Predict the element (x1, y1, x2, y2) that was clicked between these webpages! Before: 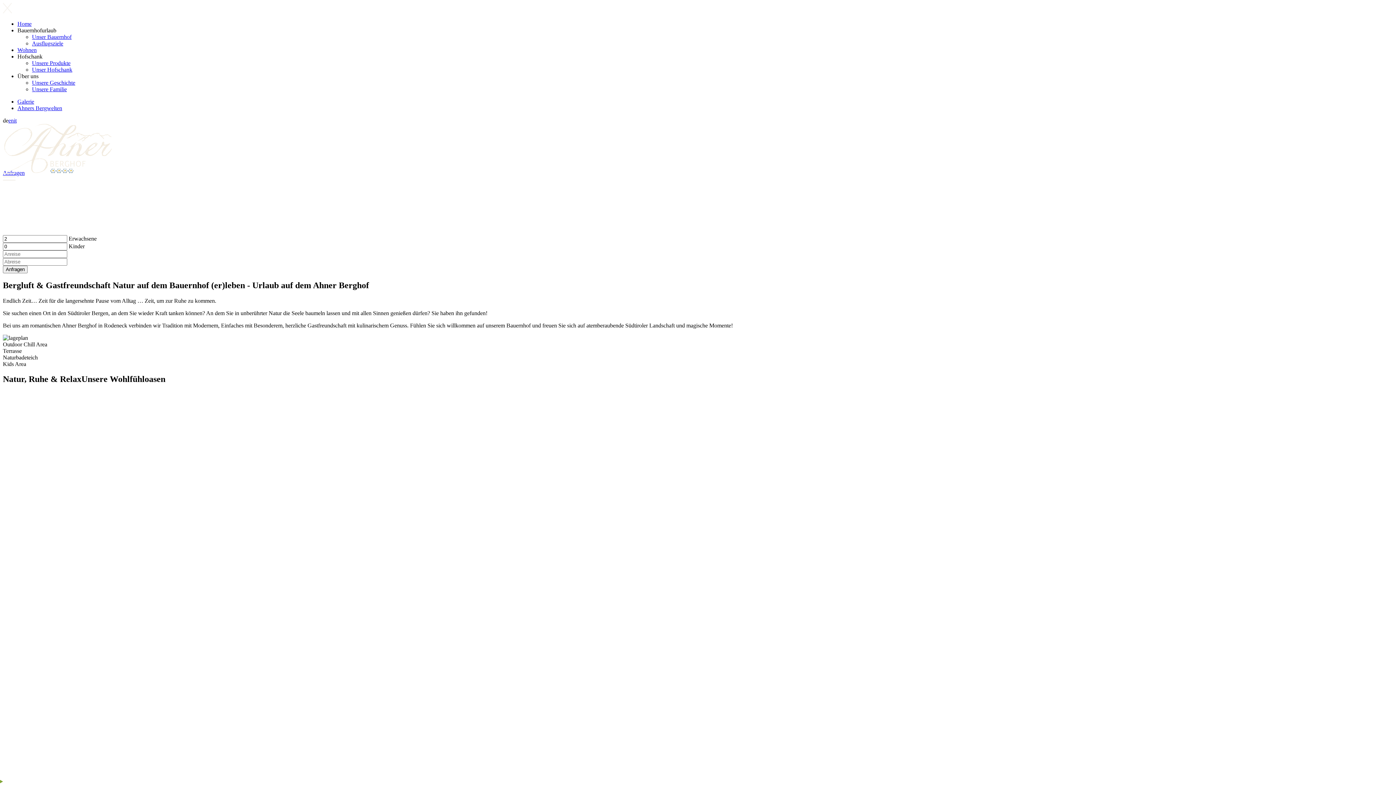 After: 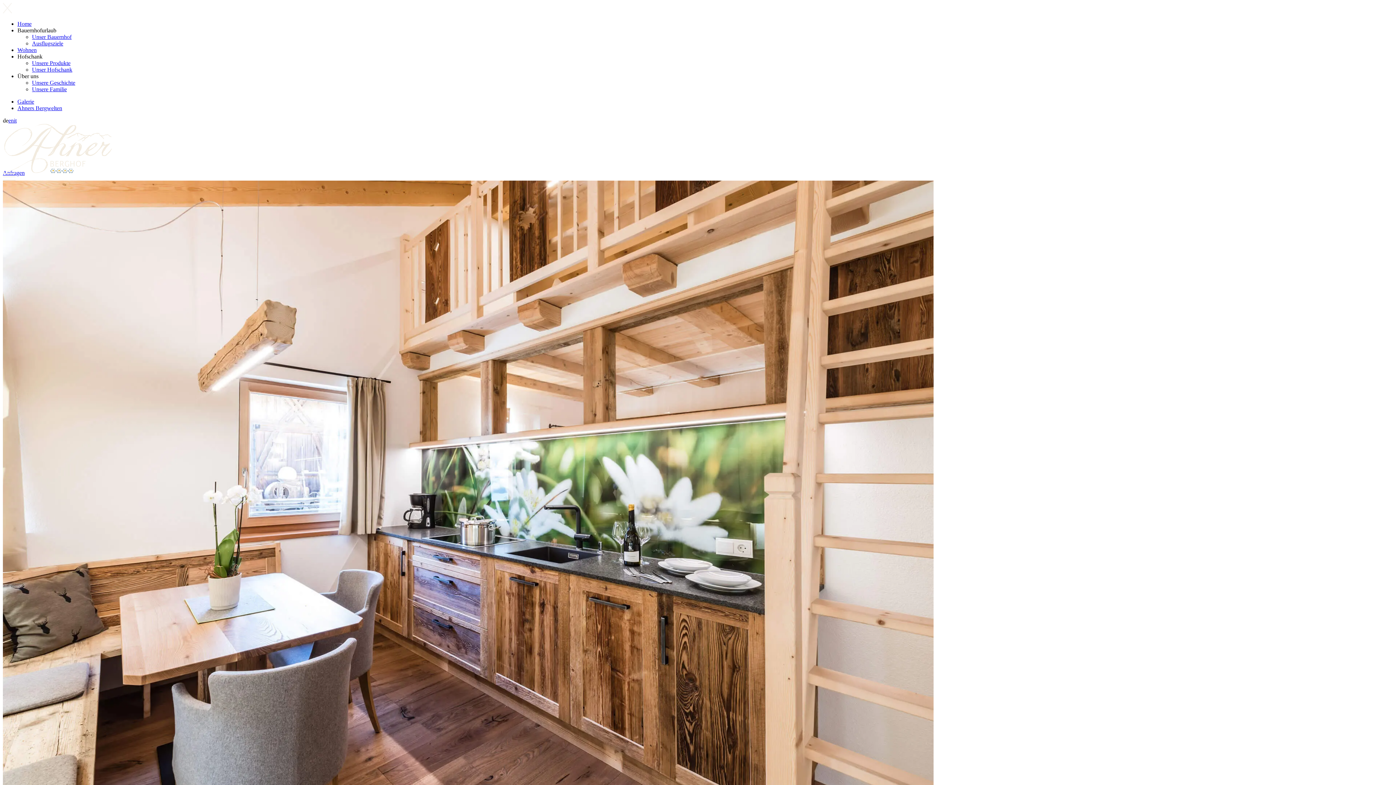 Action: label: Familysuite
ca. 40 m2
2–5 Personen
ab 100 € p. P./Tag mit Halbpension bbox: (2, 405, 1393, 1121)